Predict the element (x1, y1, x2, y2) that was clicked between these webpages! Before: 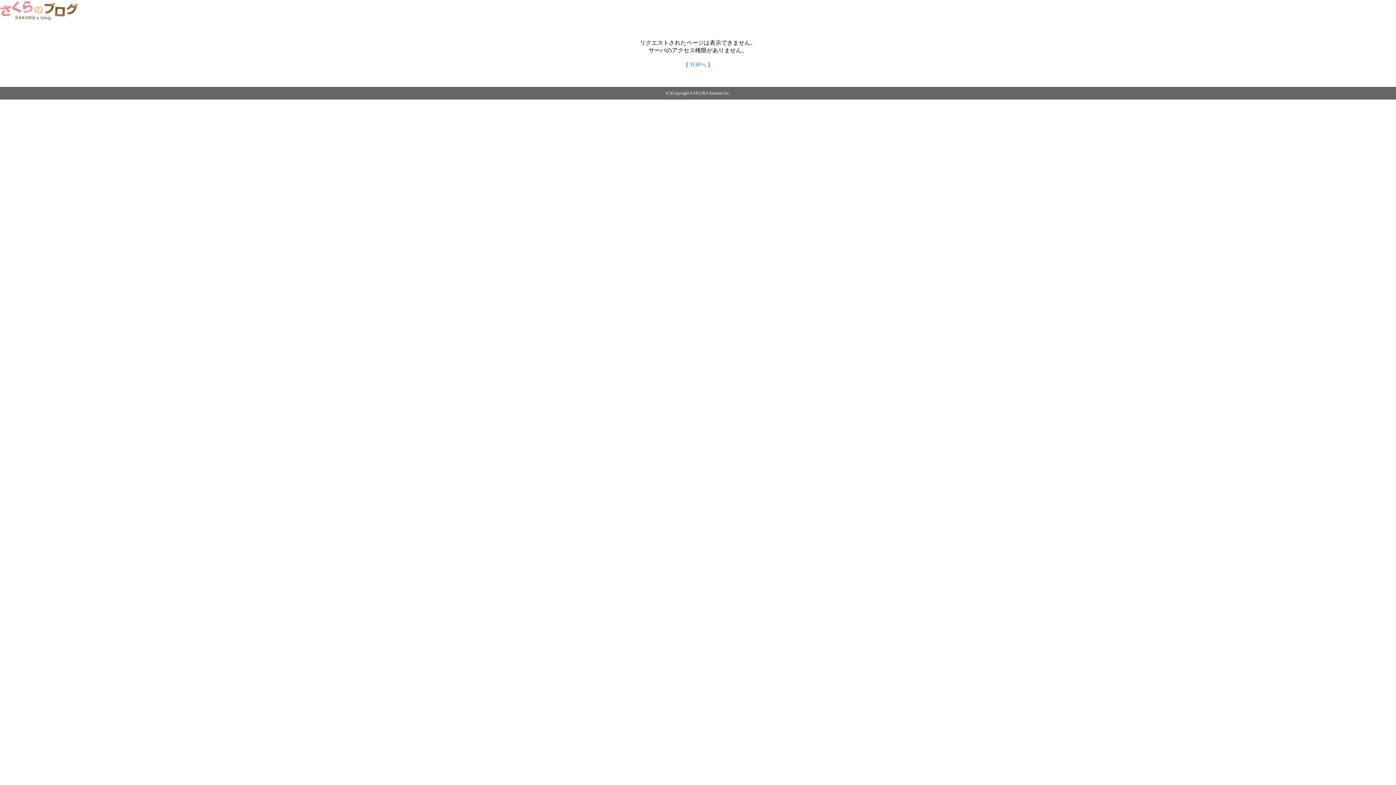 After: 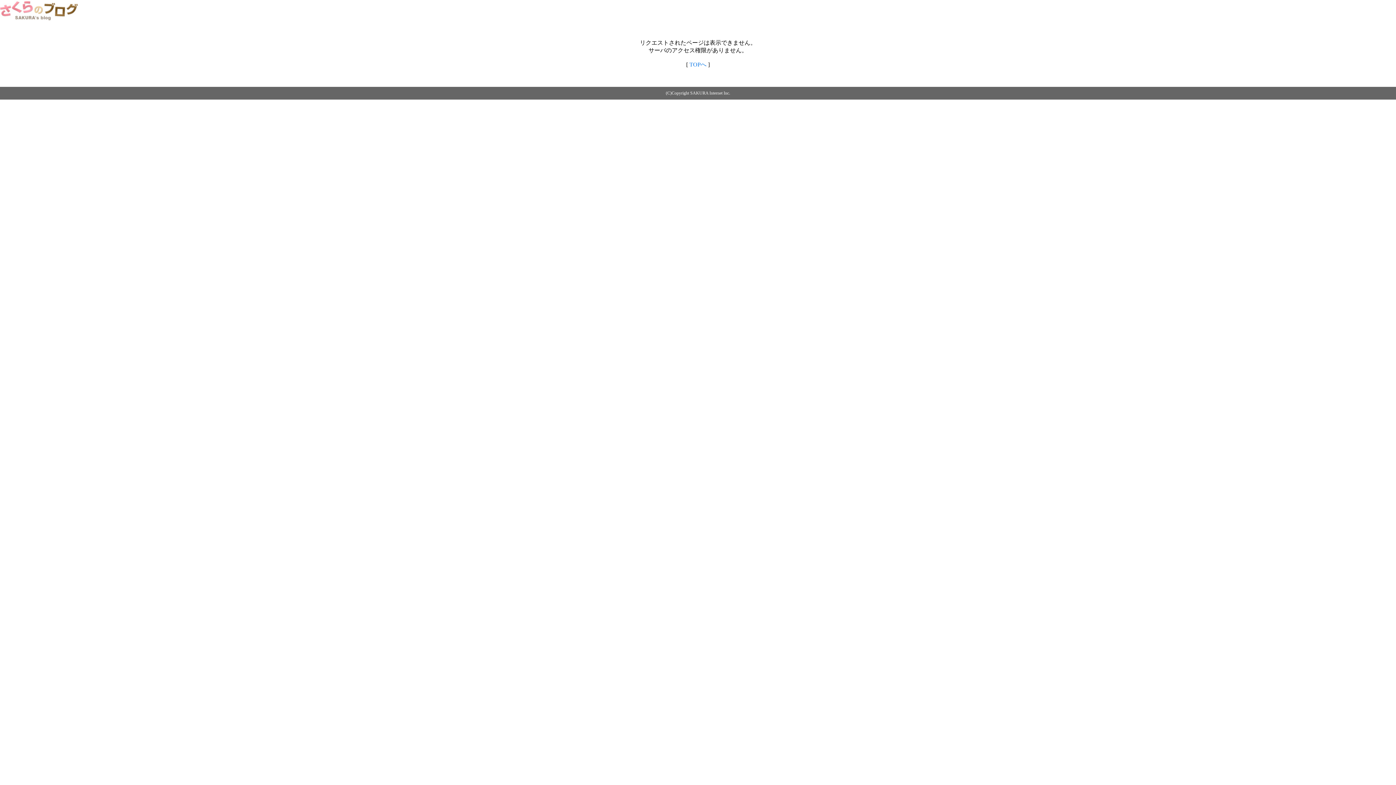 Action: label: TOPへ bbox: (689, 61, 706, 67)